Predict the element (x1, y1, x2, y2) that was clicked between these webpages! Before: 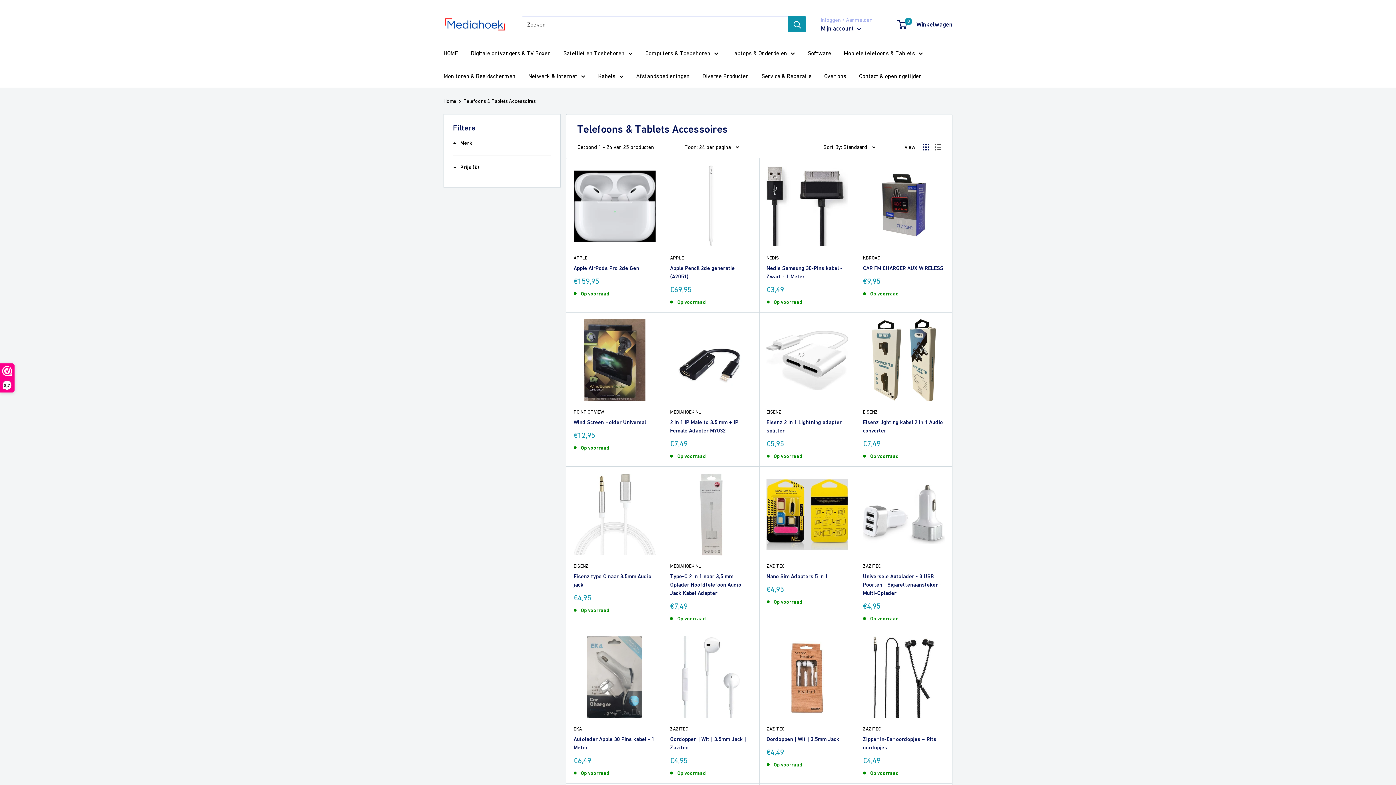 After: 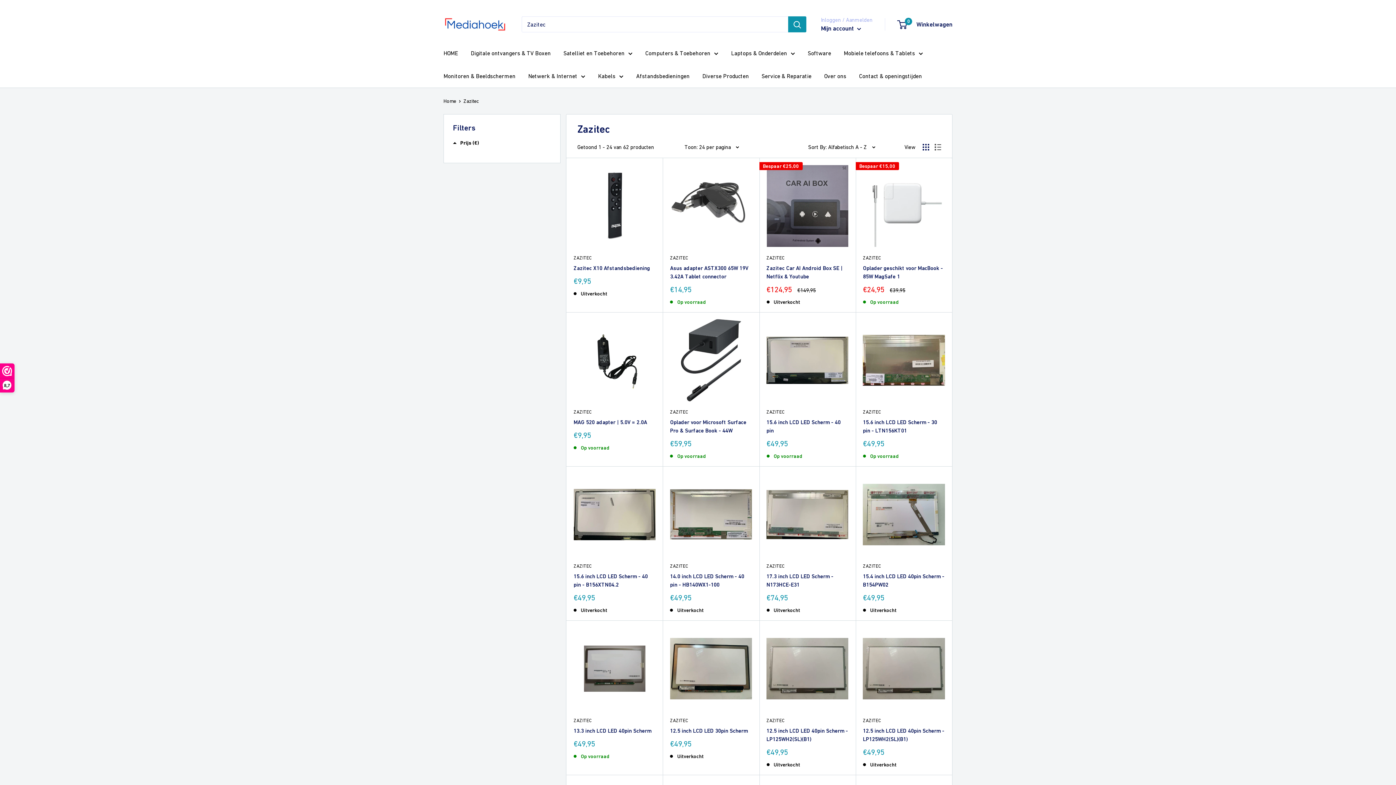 Action: label: ZAZITEC bbox: (670, 725, 752, 732)